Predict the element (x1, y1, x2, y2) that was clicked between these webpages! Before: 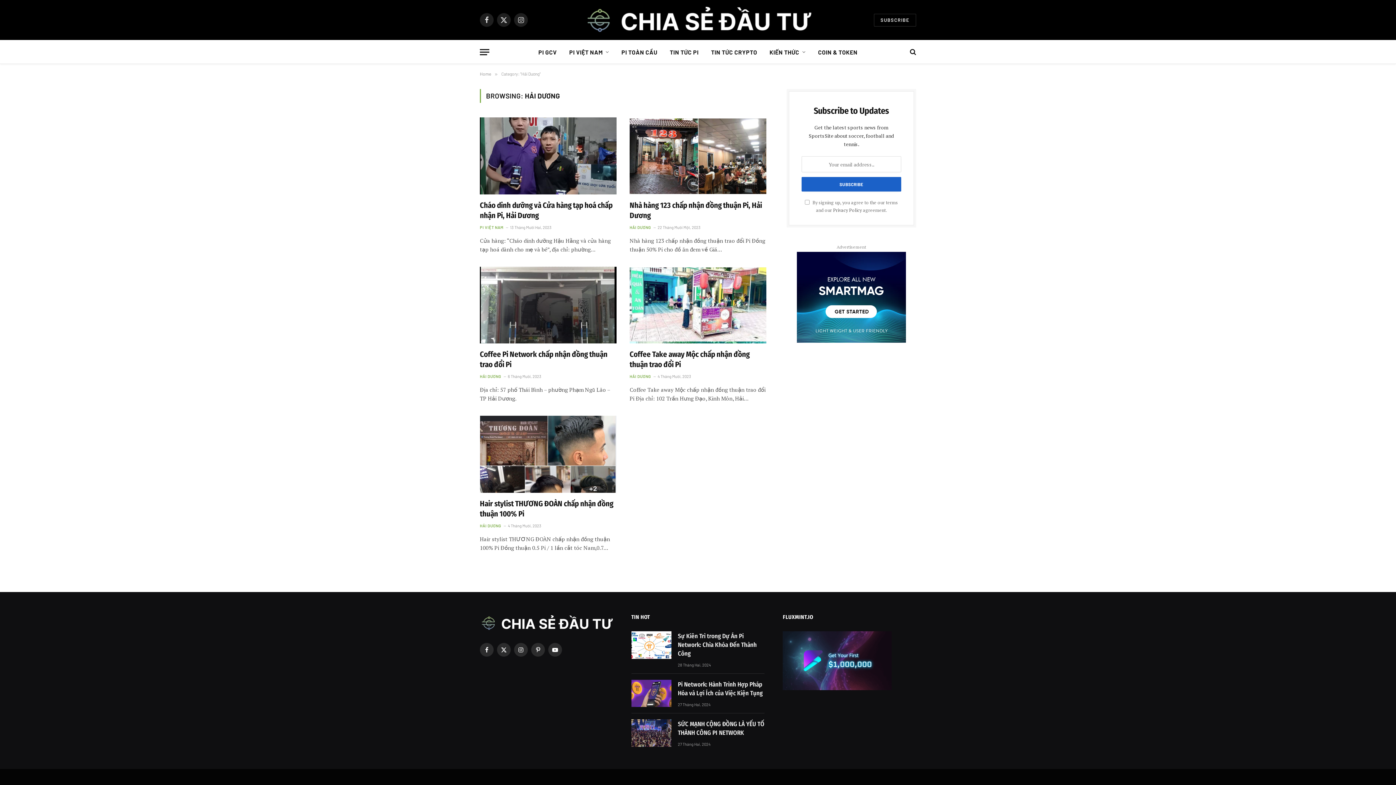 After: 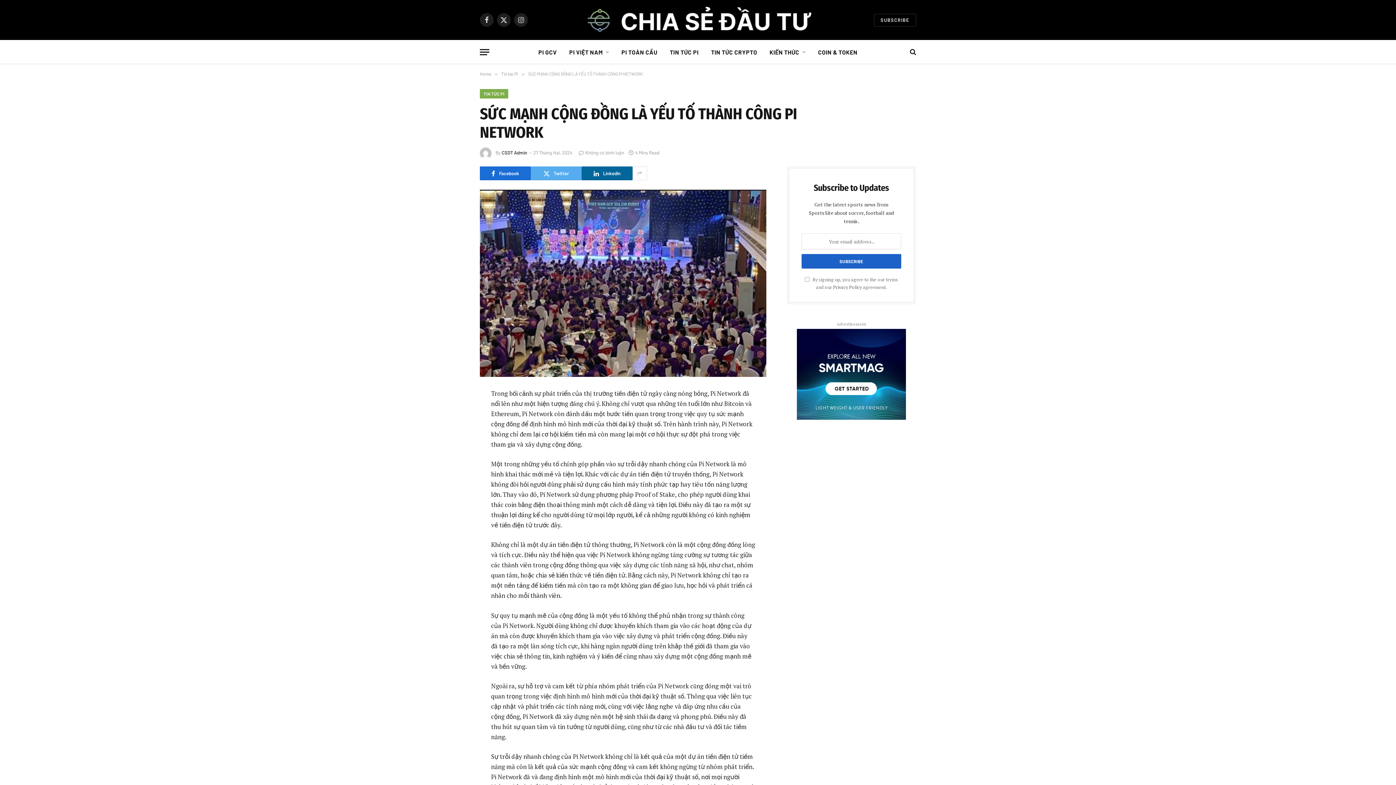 Action: bbox: (678, 720, 764, 737) label: SỨC MẠNH CỘNG ĐỒNG LÀ YẾU TỐ THÀNH CÔNG PI NETWORK